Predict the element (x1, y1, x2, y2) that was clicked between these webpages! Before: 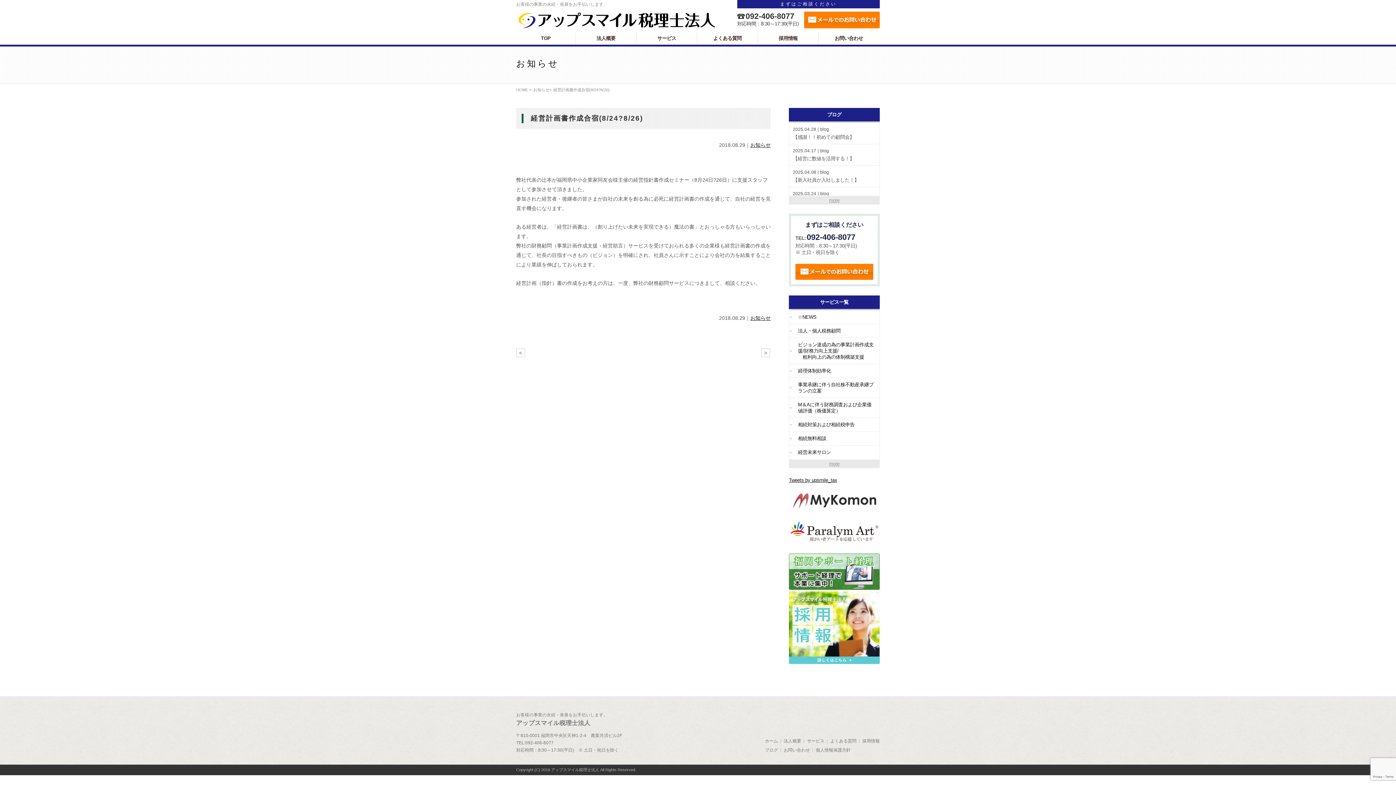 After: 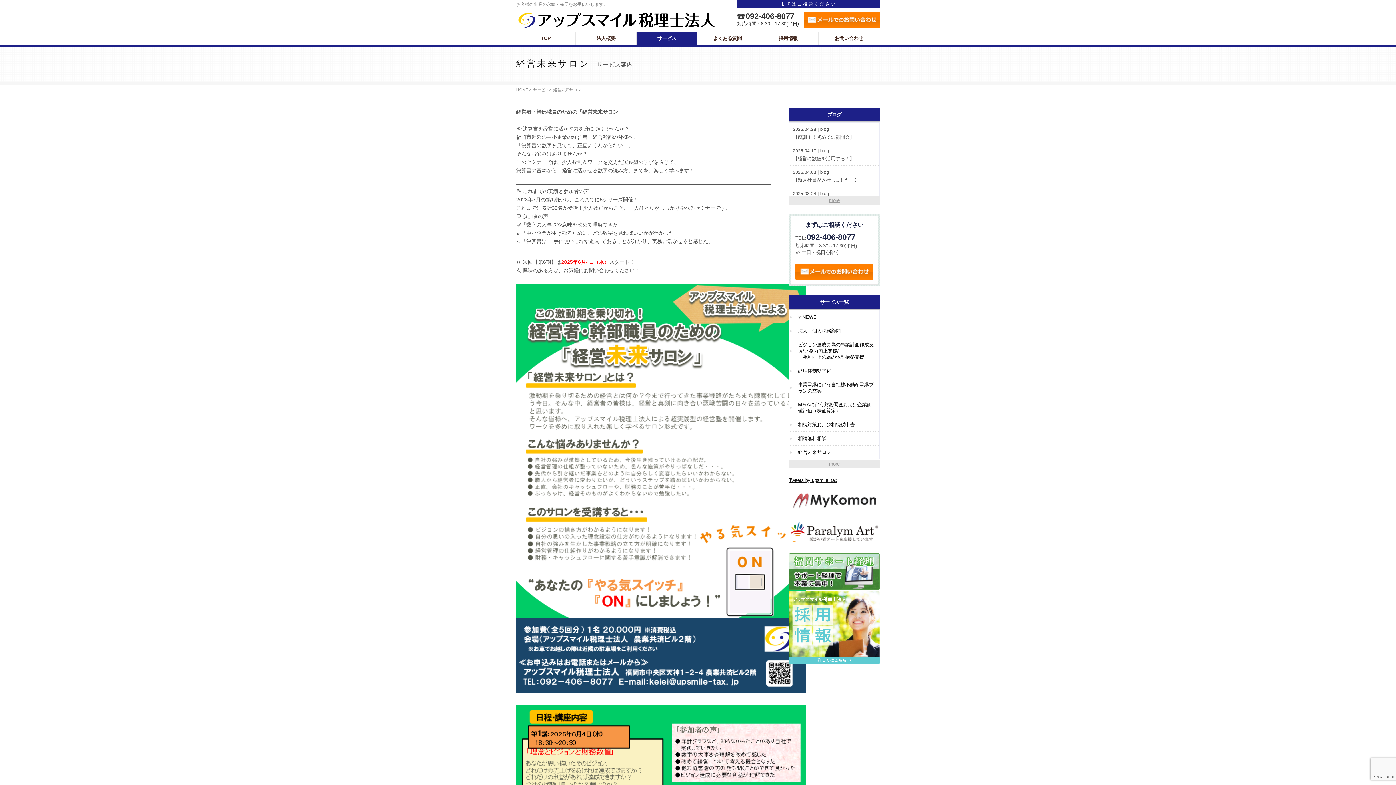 Action: bbox: (790, 446, 878, 458) label: 経営未来サロン